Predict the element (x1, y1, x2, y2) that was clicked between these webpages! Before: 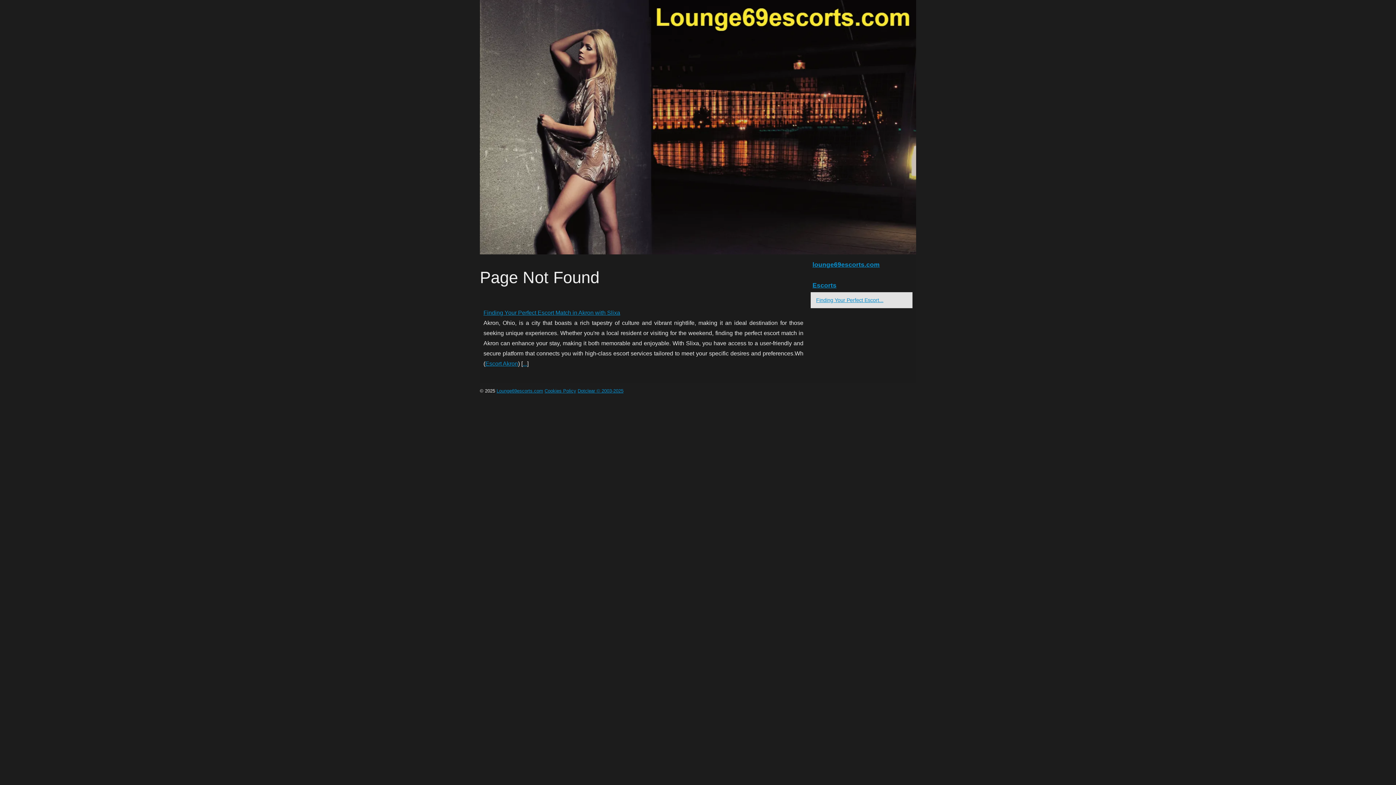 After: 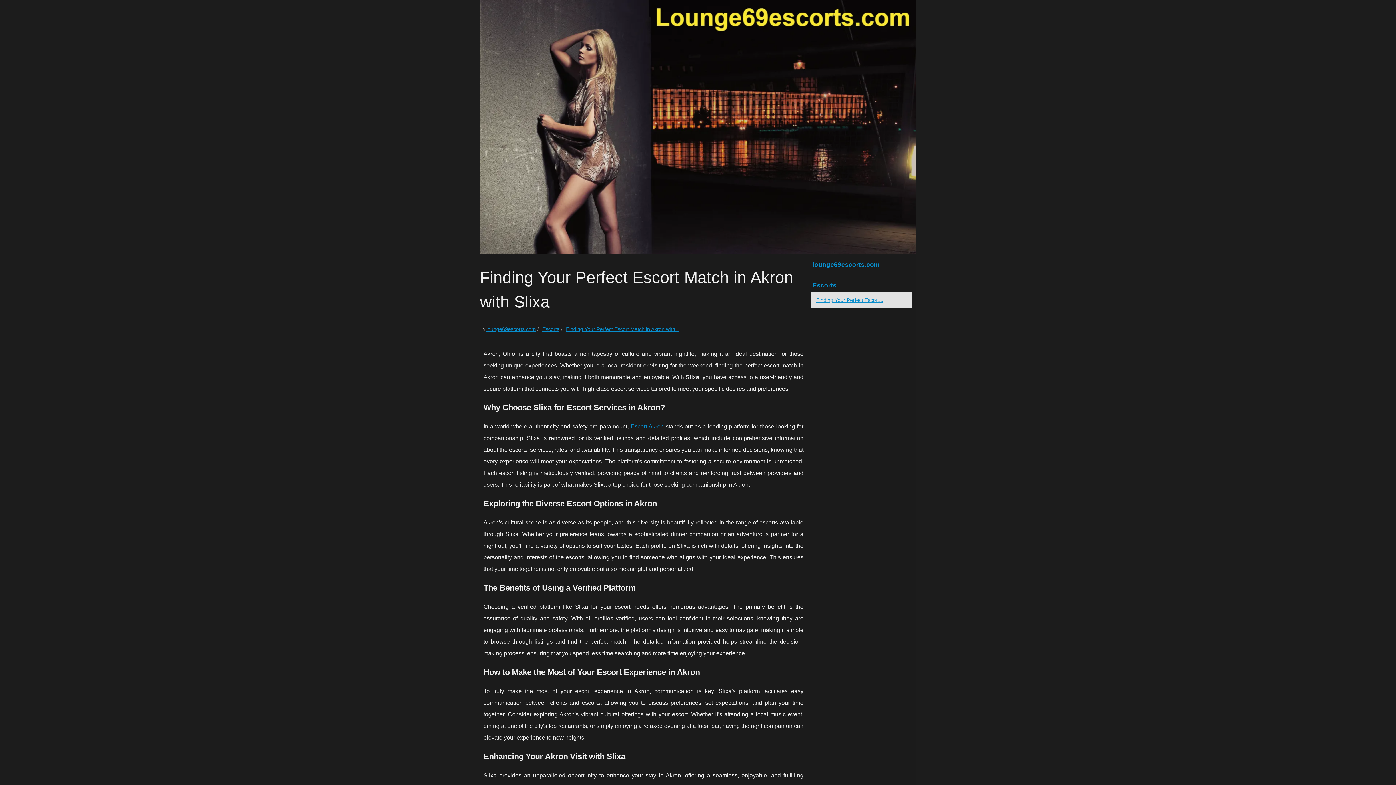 Action: bbox: (814, 296, 901, 304) label: Finding Your Perfect Escort...